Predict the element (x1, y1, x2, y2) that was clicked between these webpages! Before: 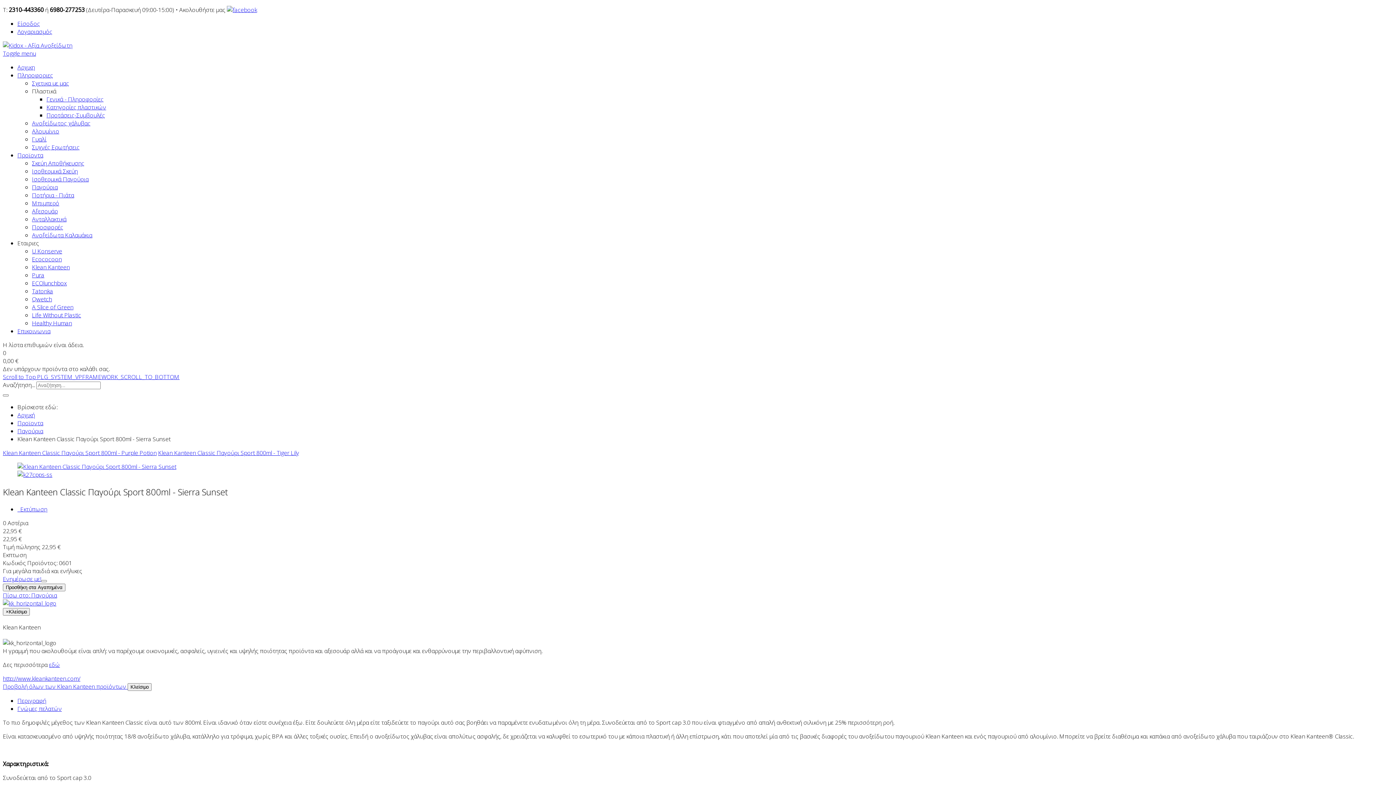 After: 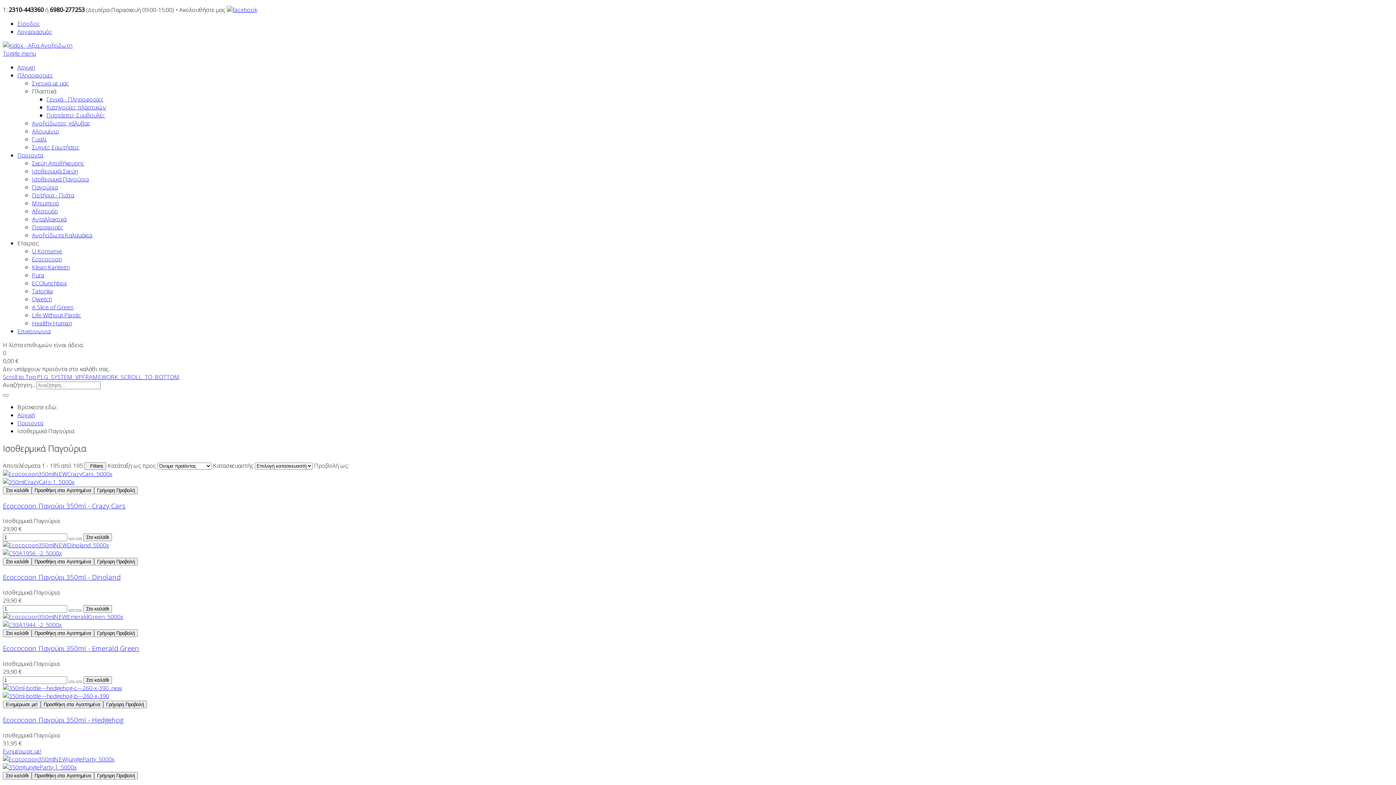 Action: bbox: (32, 175, 88, 183) label: Ισοθερμικά Παγούρια